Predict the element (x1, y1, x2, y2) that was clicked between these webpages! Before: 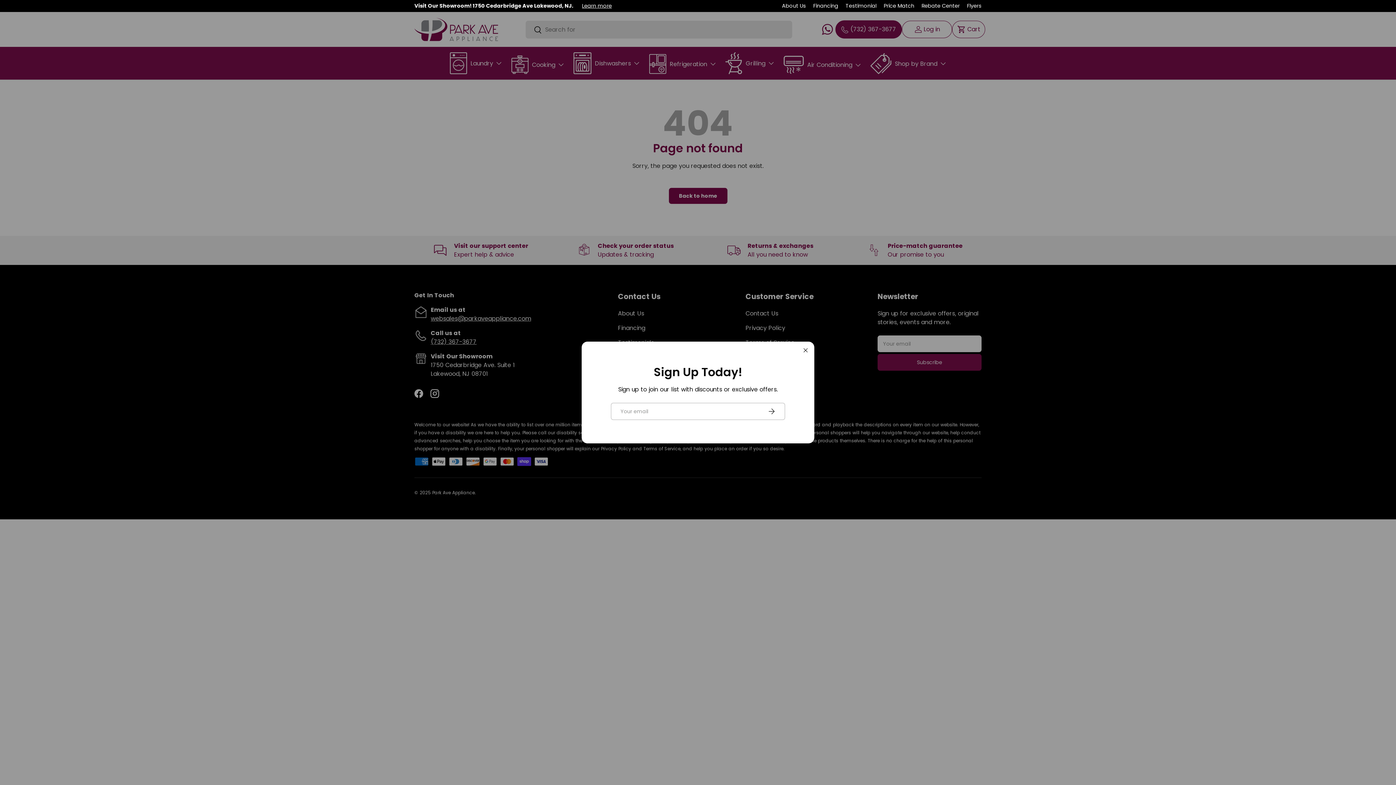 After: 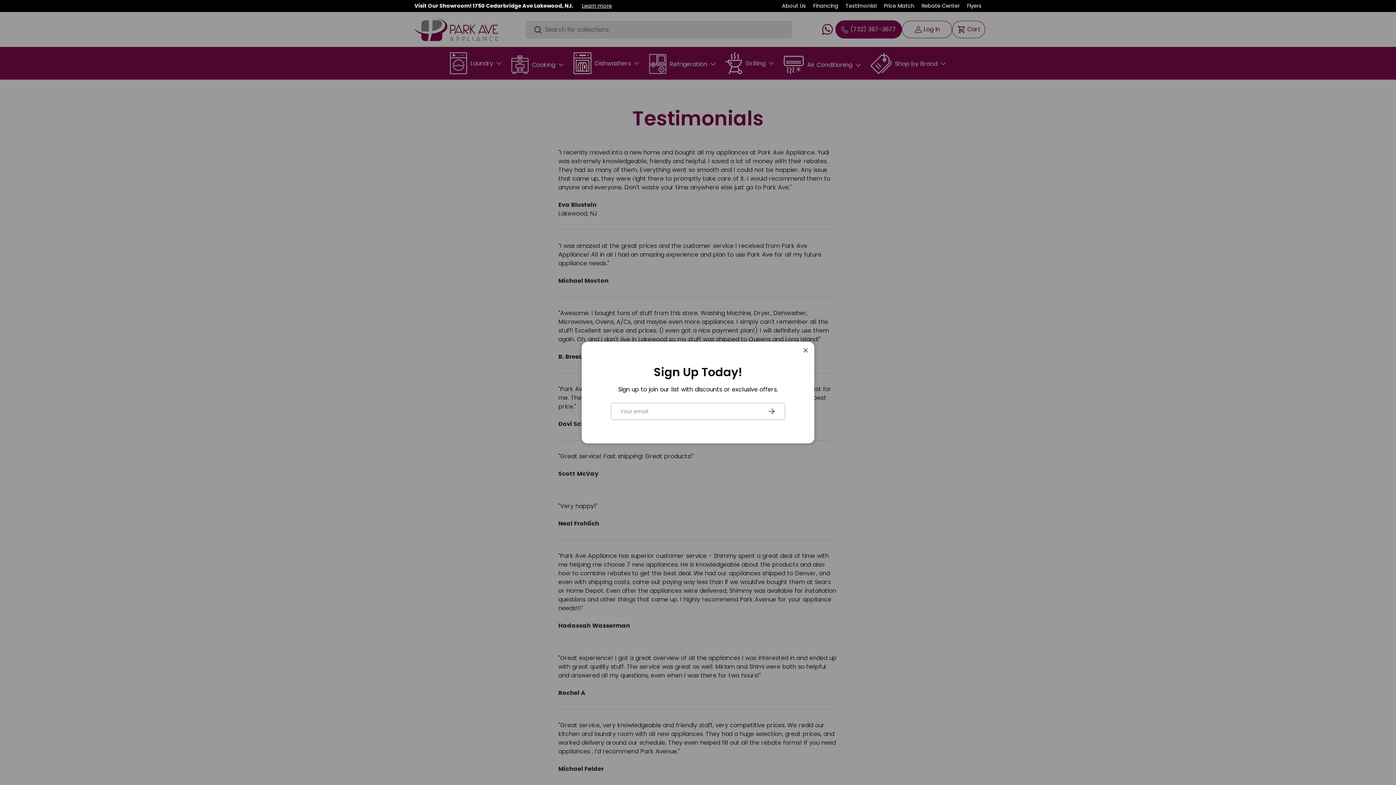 Action: label: Testimonial bbox: (845, 2, 876, 9)